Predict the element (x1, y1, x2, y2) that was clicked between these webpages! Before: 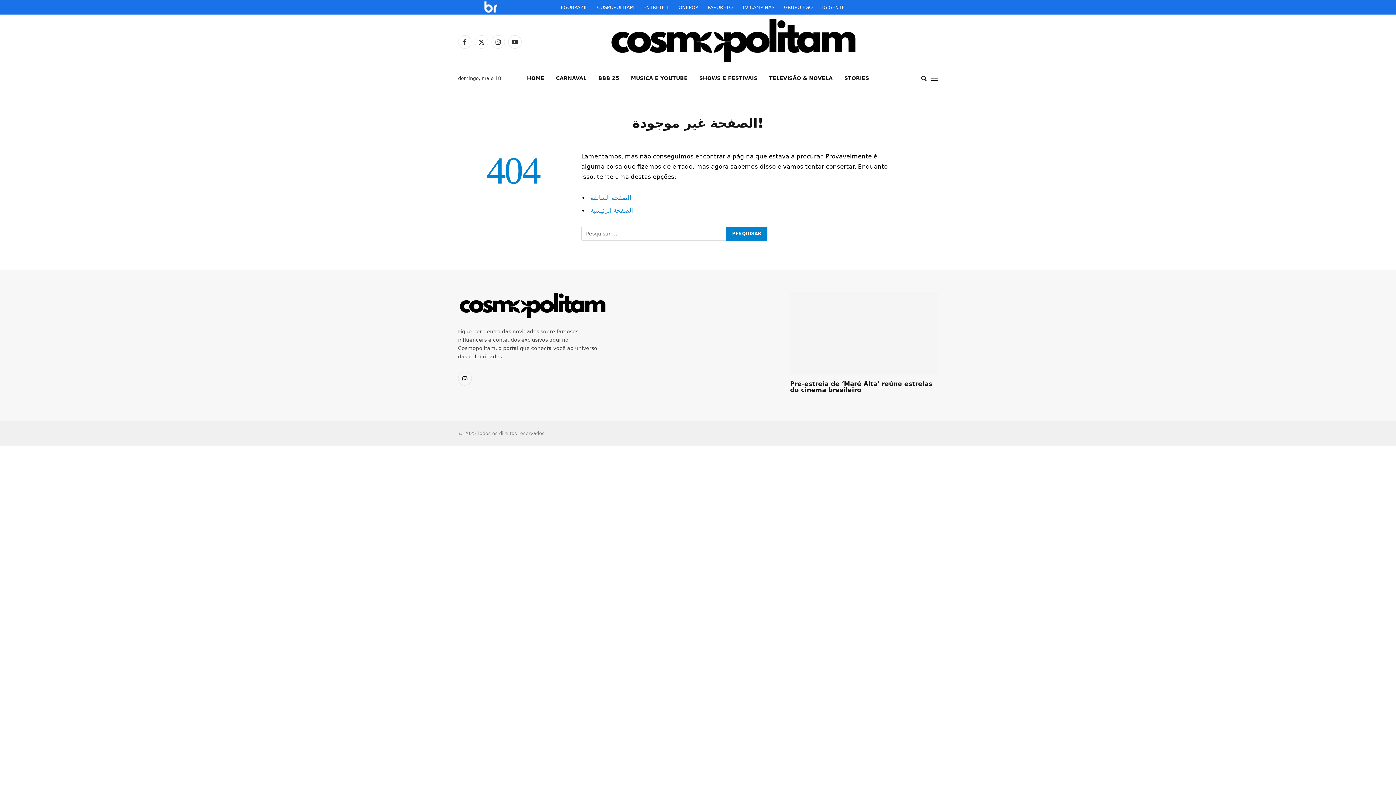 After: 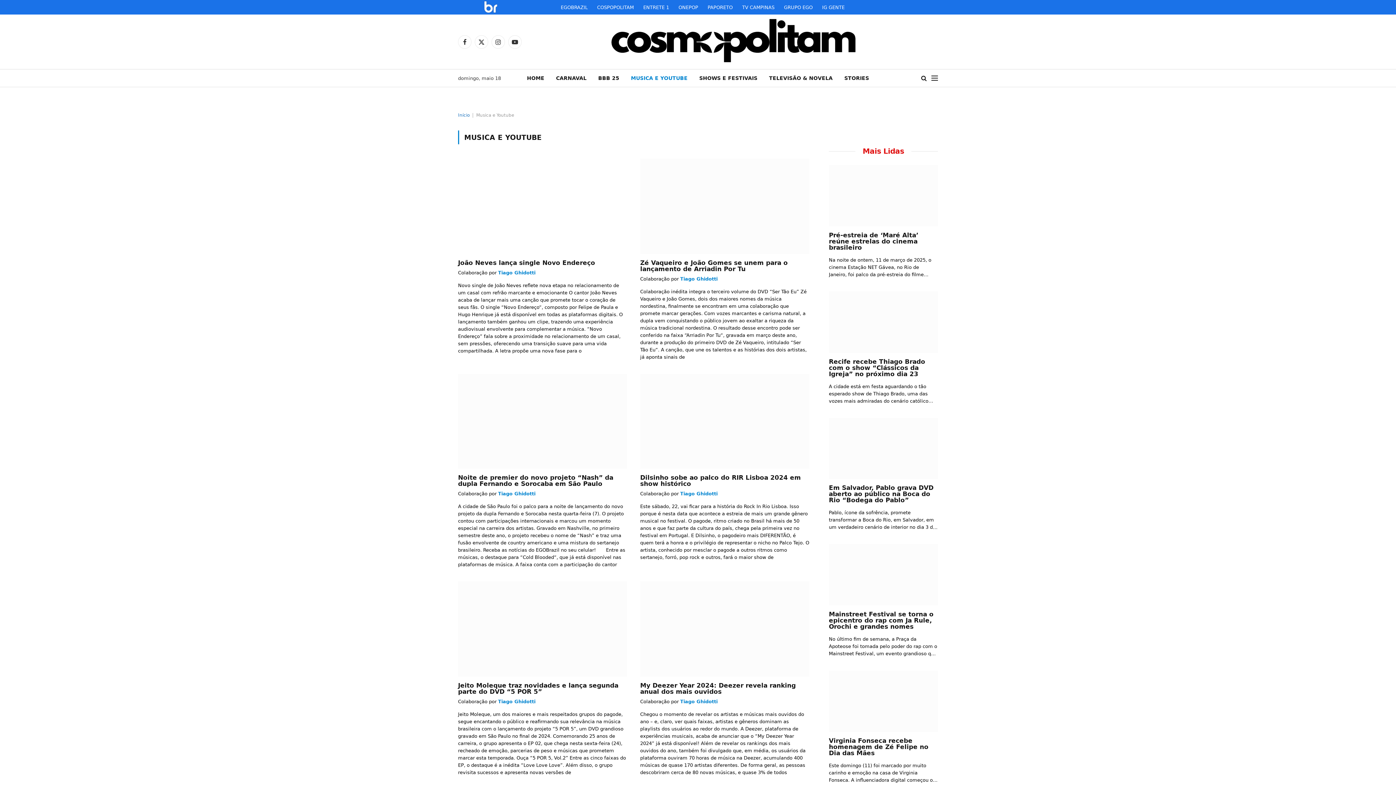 Action: bbox: (625, 69, 693, 86) label: MUSICA E YOUTUBE